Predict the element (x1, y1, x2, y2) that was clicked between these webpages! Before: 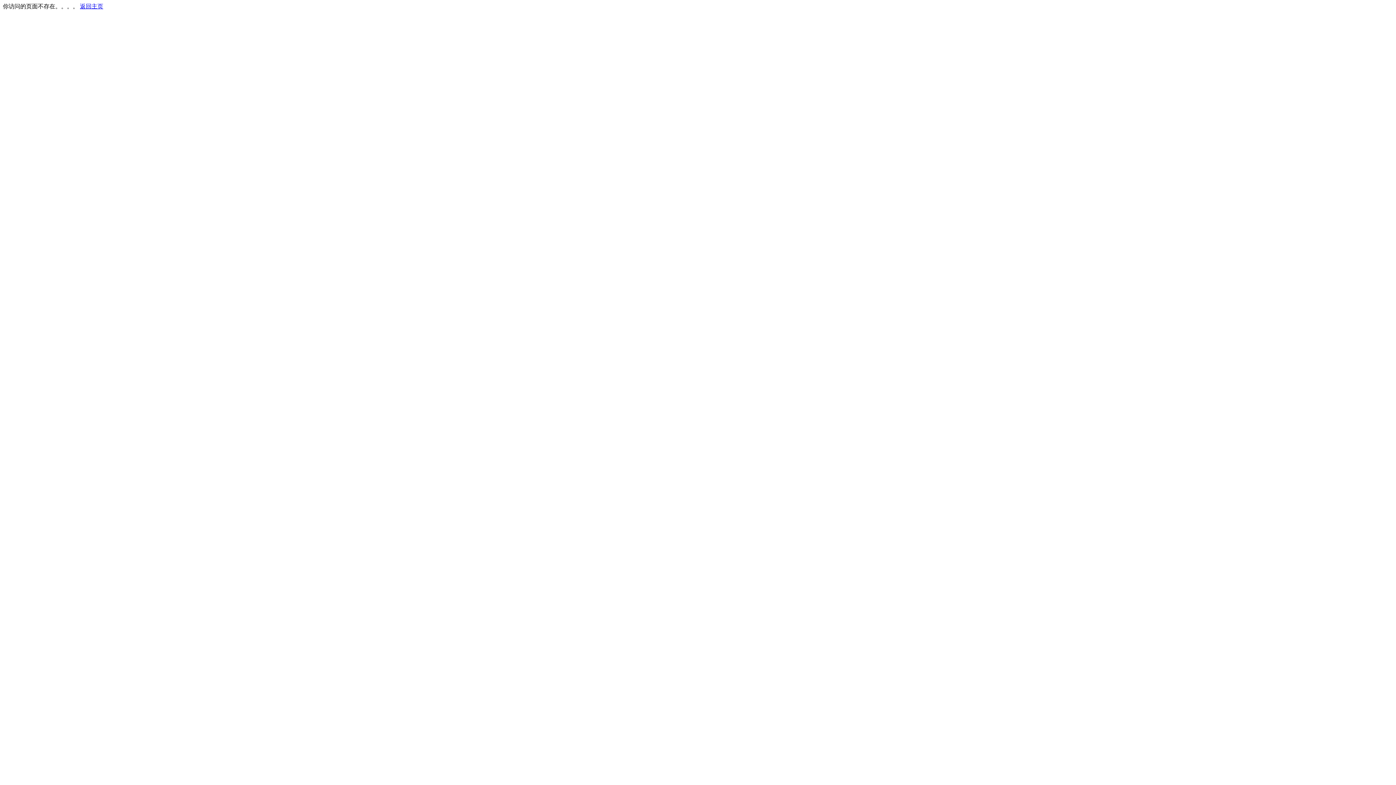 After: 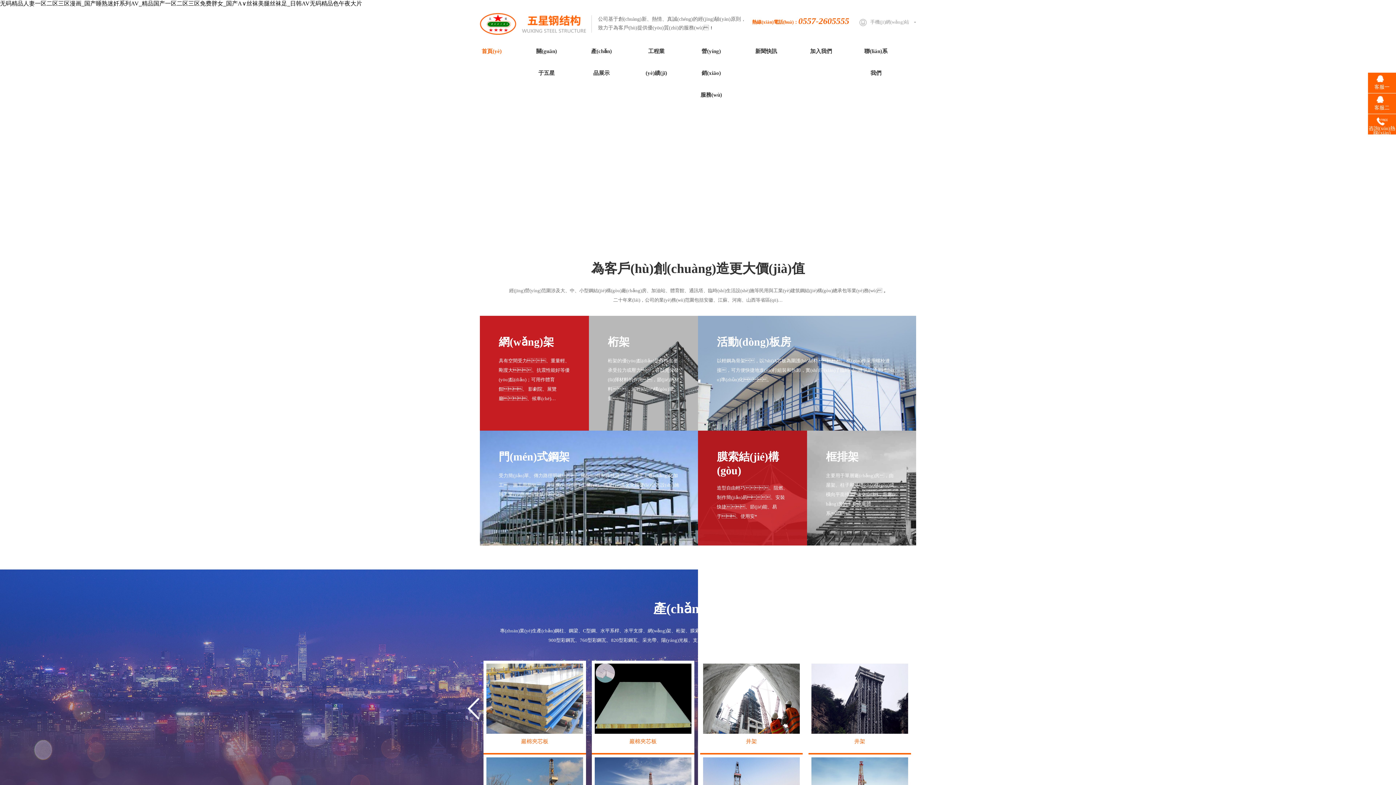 Action: bbox: (80, 3, 103, 9) label: 返回主页